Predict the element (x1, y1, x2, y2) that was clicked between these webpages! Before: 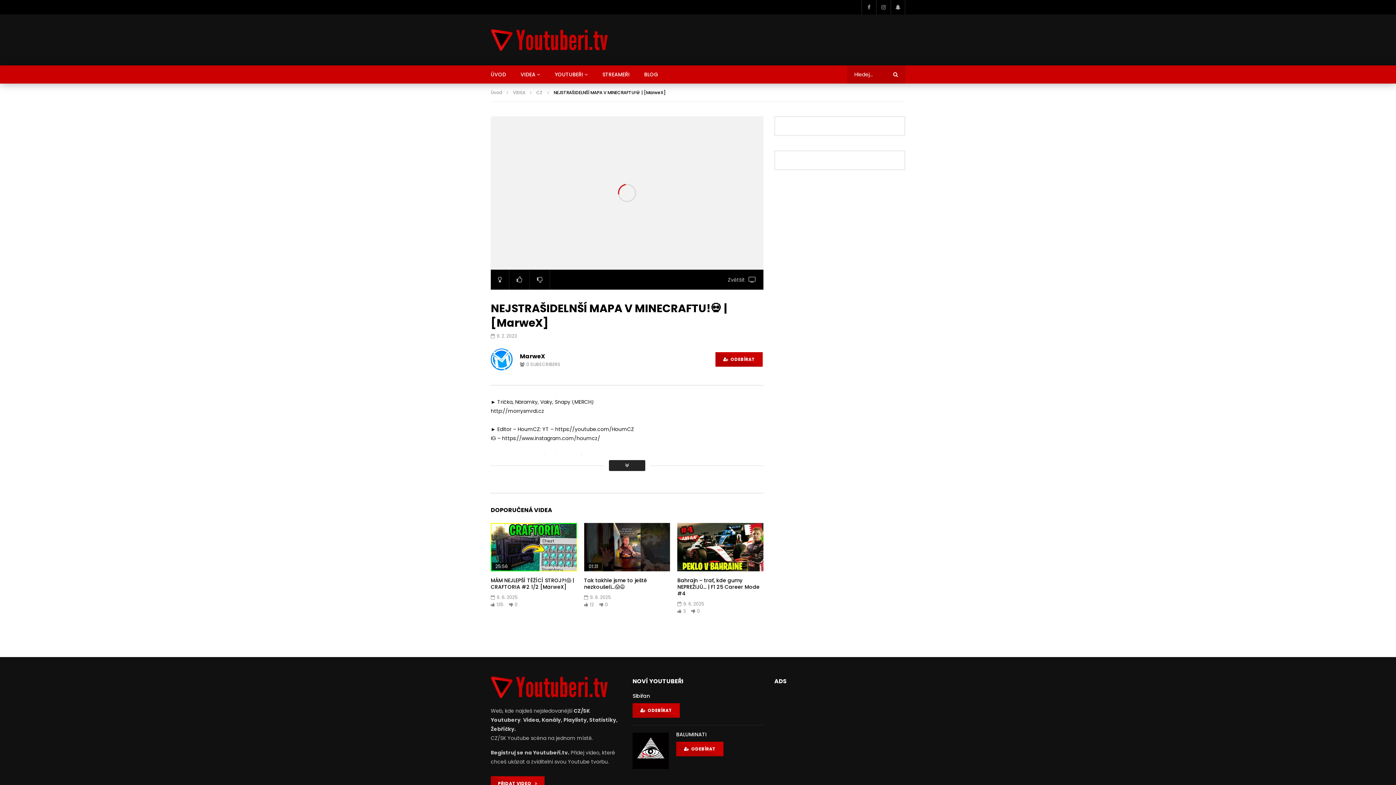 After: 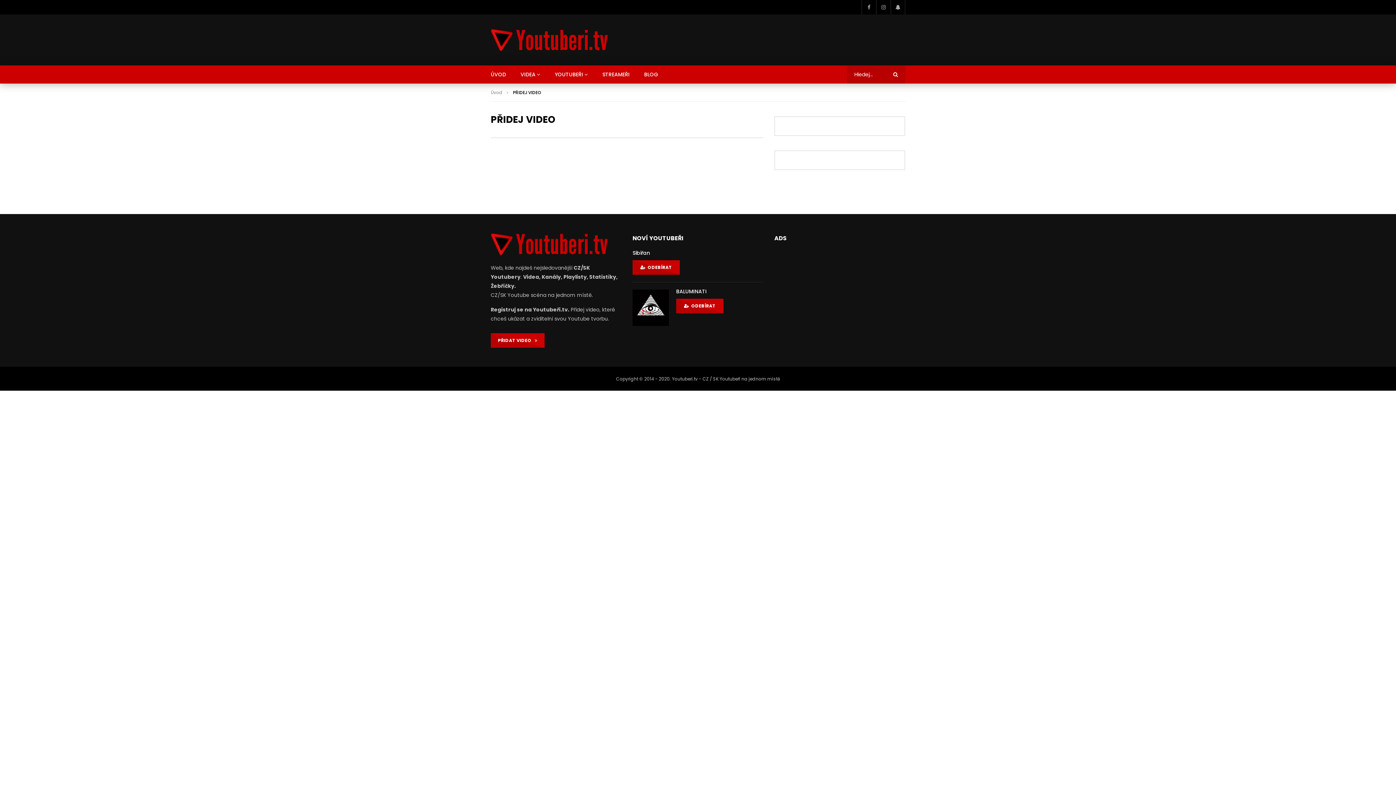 Action: label: PŘIDAT VIDEO    bbox: (490, 776, 544, 791)